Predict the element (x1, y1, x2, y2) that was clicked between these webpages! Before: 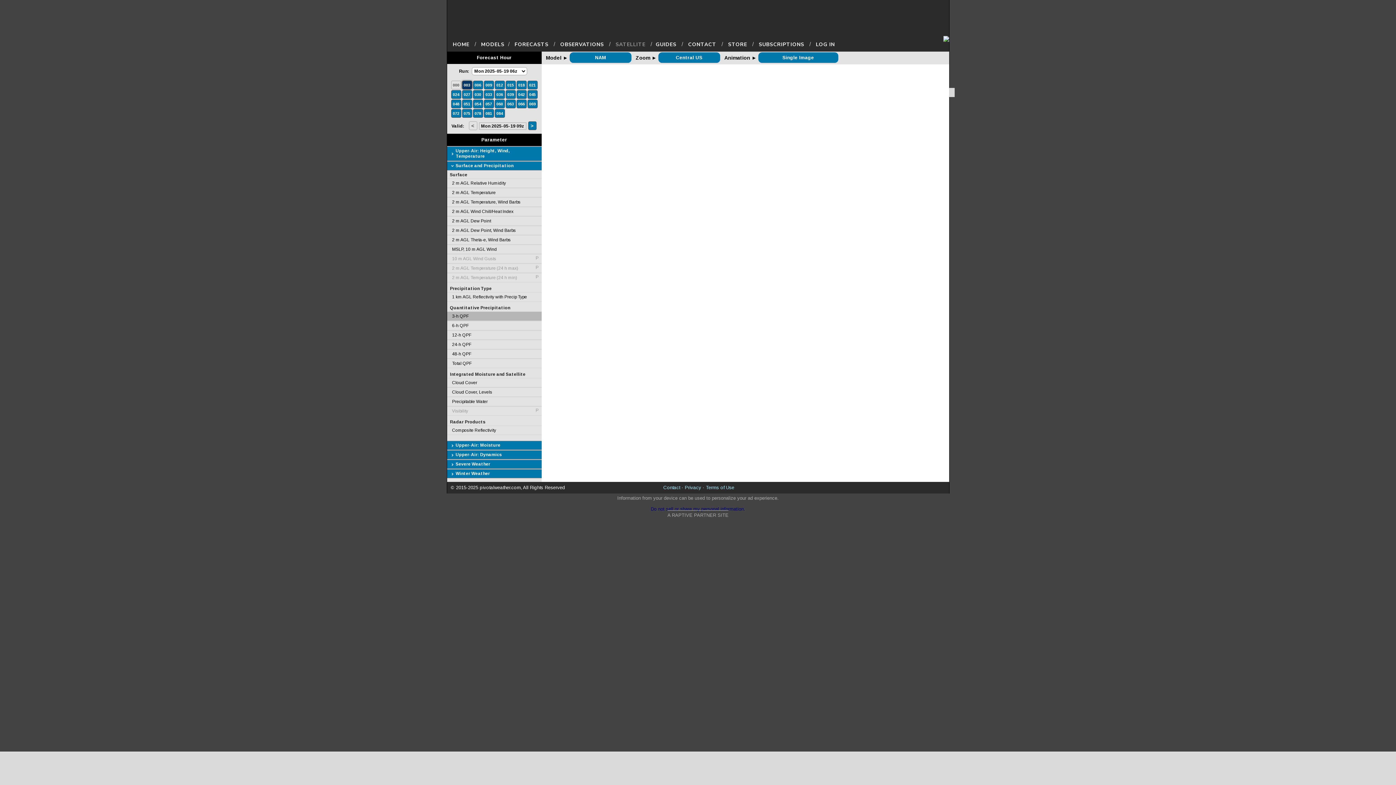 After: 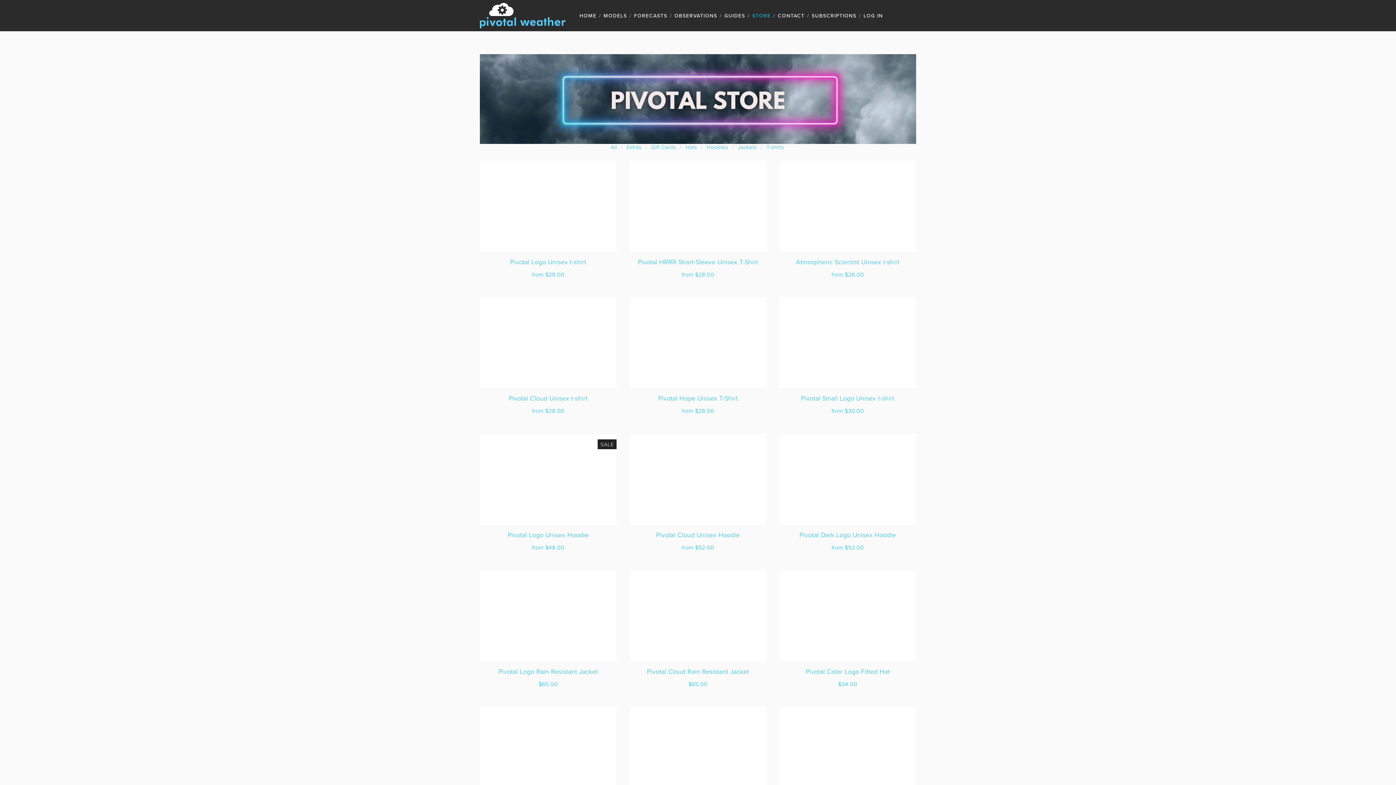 Action: label: STORE bbox: (724, 40, 750, 49)